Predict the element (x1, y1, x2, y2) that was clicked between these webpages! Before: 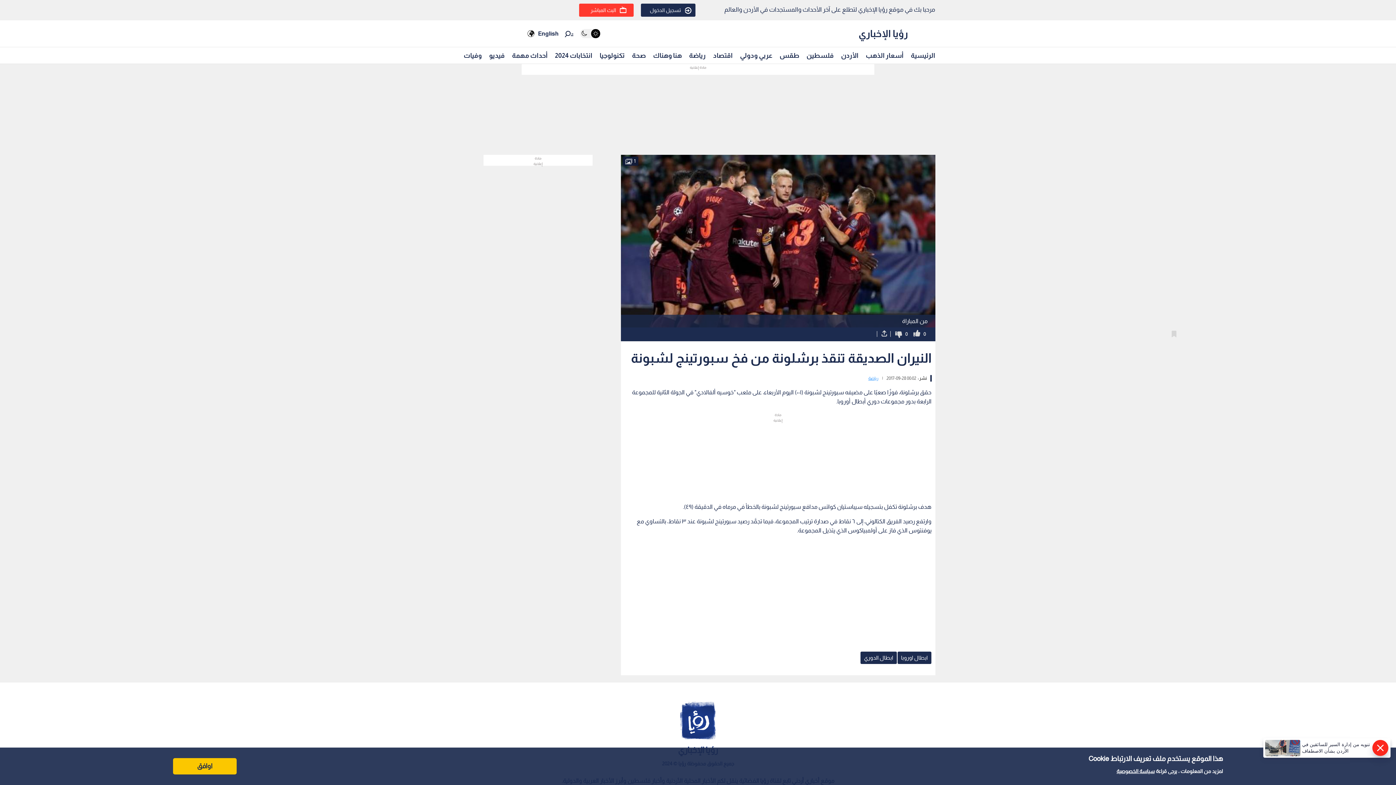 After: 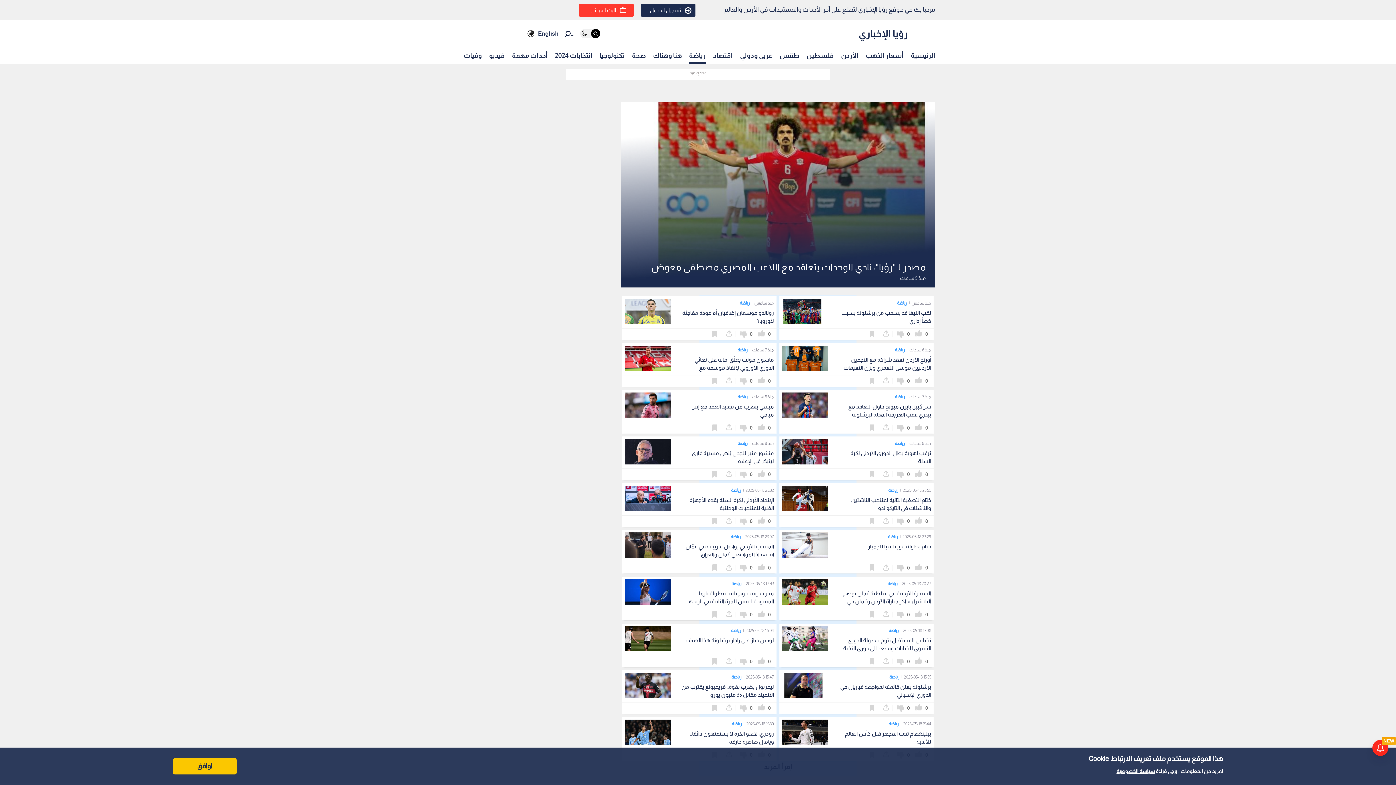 Action: label: رياضة bbox: (868, 376, 878, 381)